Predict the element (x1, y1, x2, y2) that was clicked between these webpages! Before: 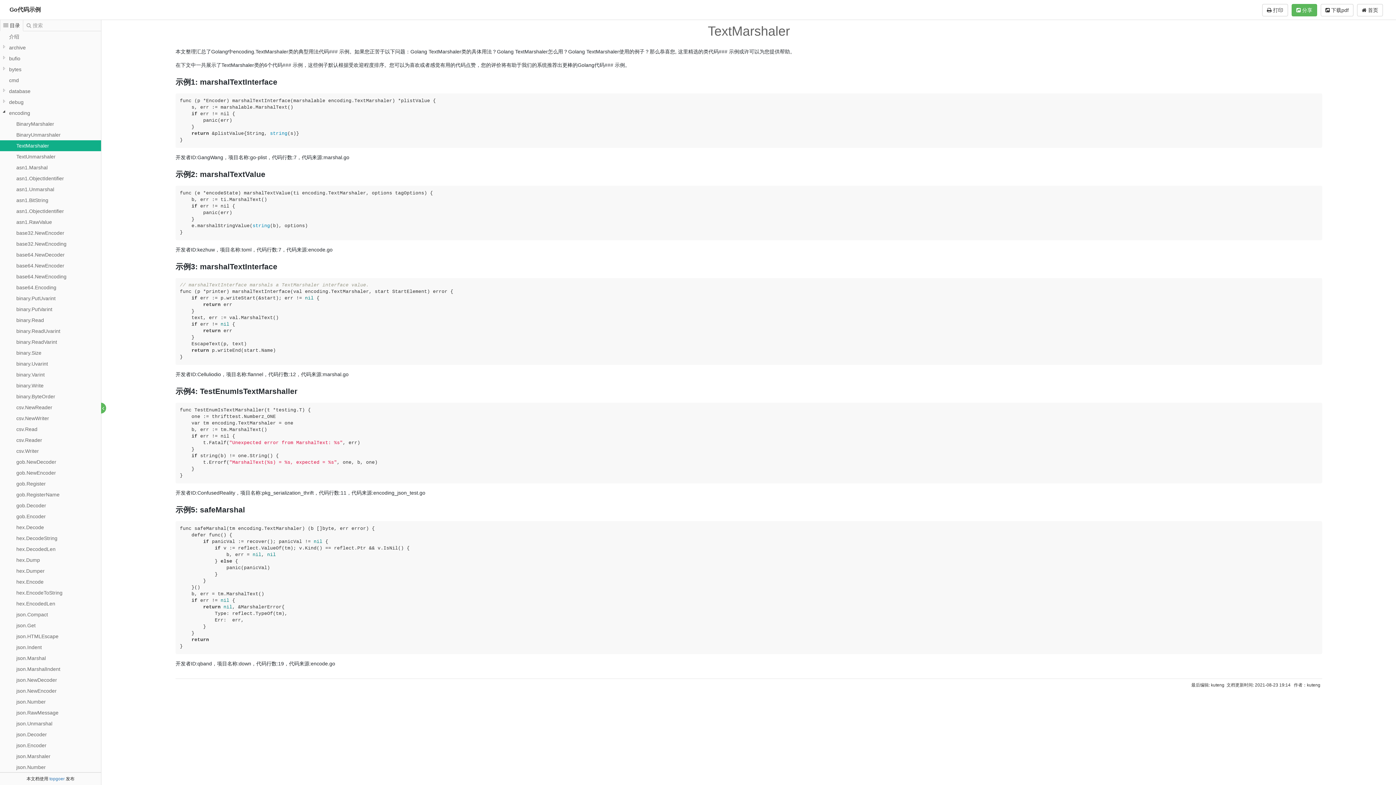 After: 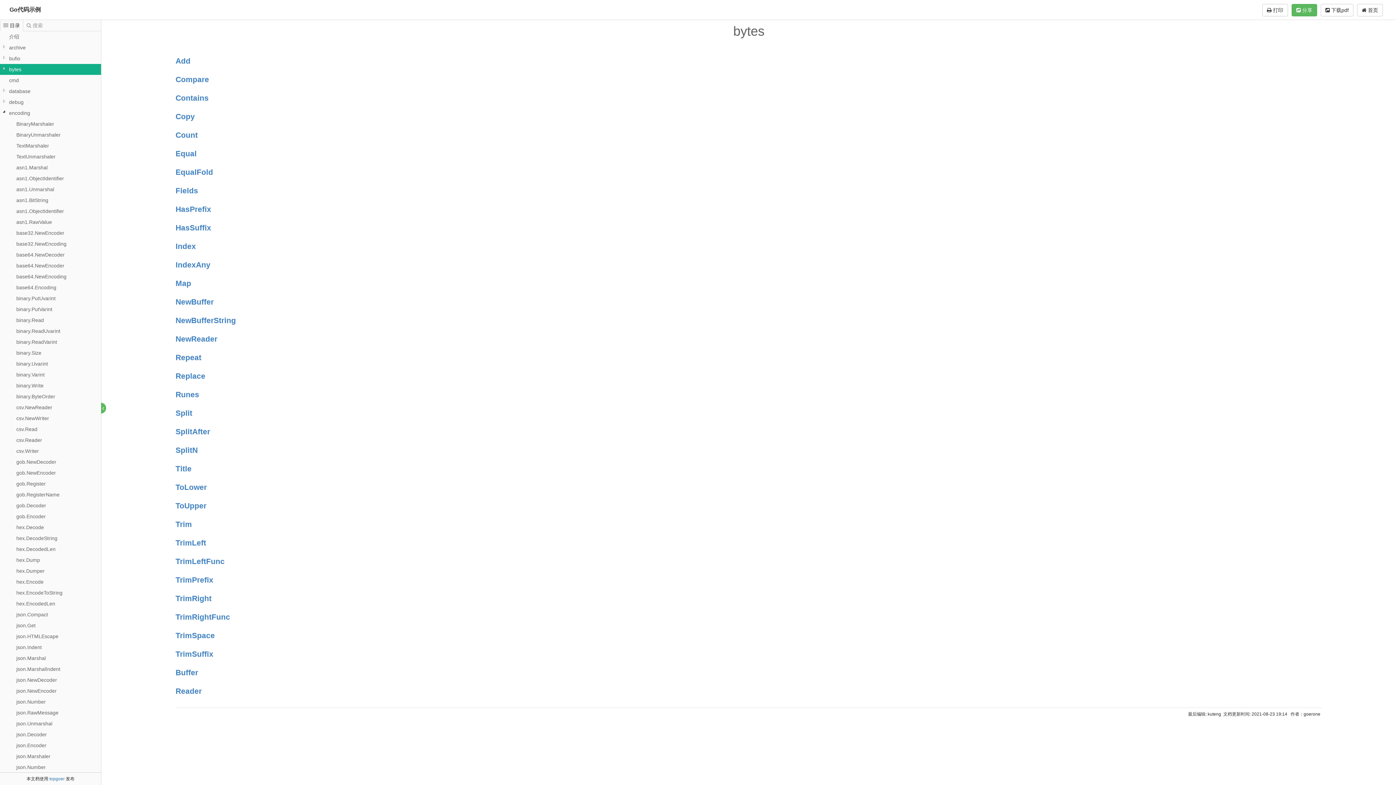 Action: bbox: (8, 64, 34, 74) label: bytes